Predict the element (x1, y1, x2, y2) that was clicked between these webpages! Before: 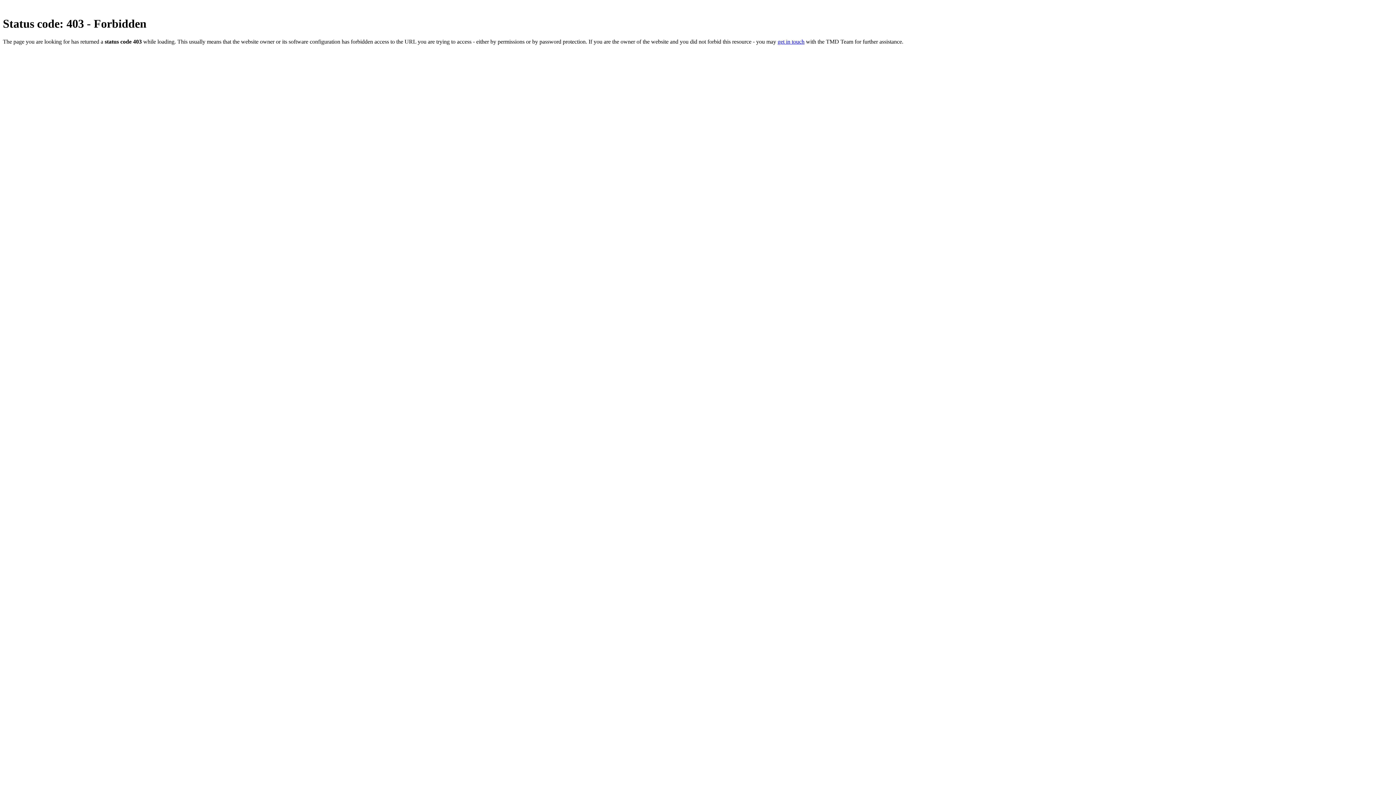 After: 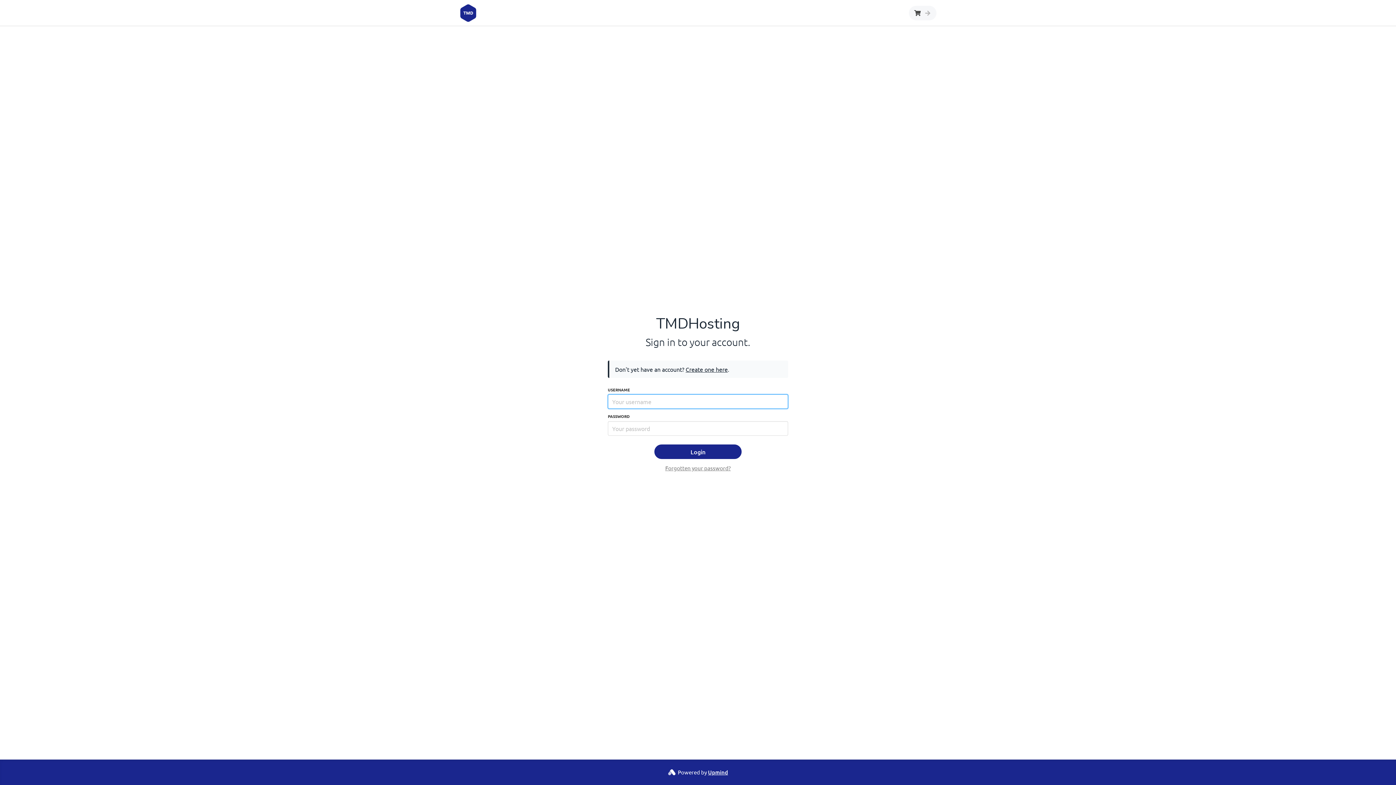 Action: label: get in touch bbox: (777, 38, 804, 44)